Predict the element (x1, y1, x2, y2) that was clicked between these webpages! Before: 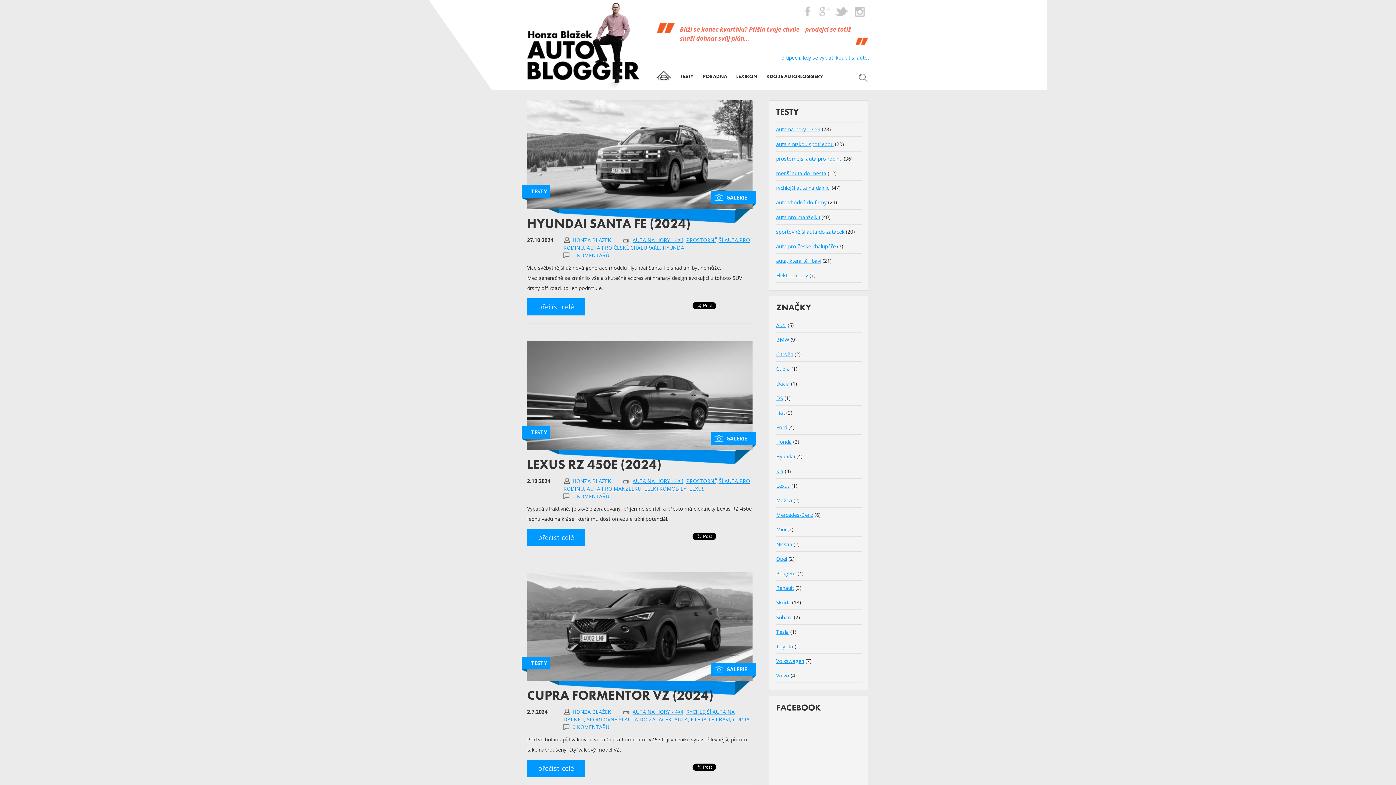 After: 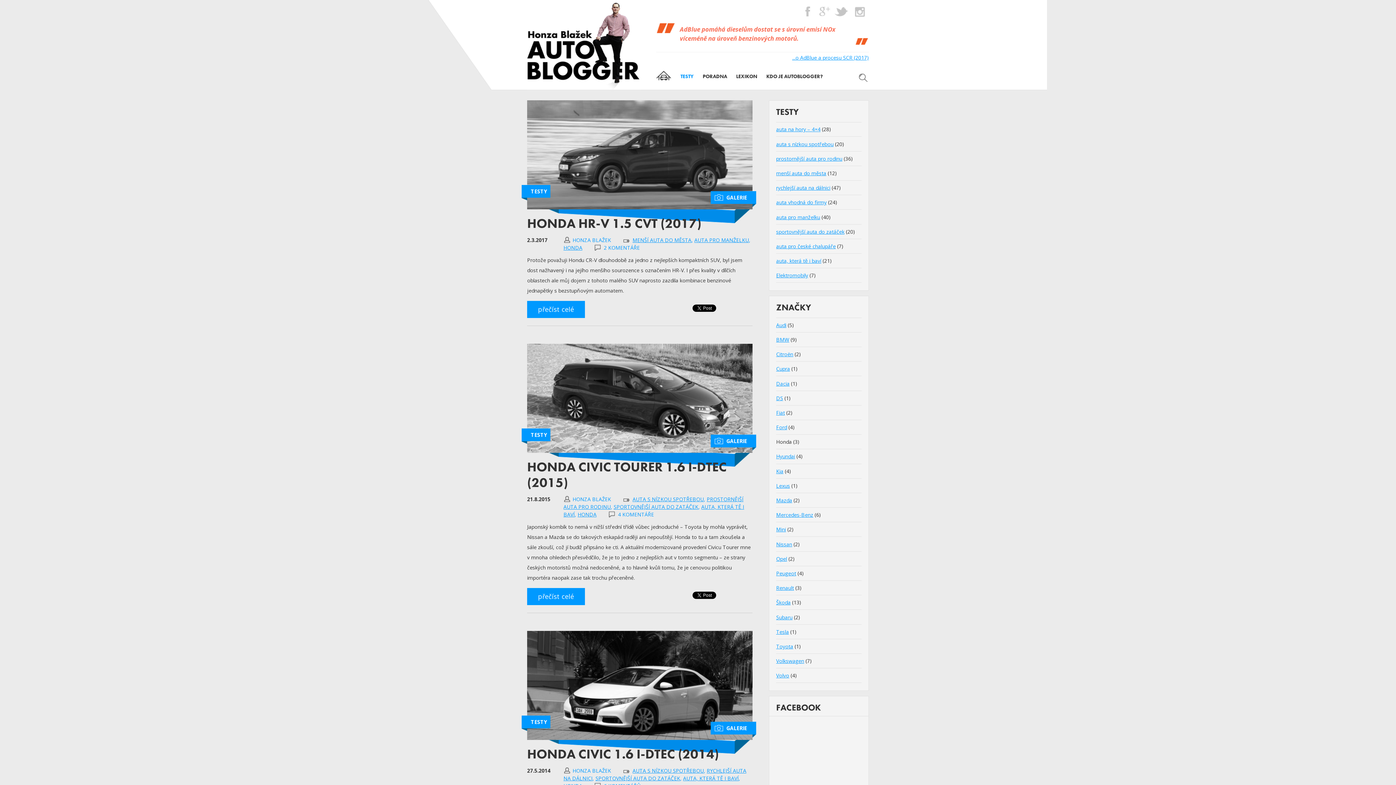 Action: label: Honda bbox: (776, 438, 792, 445)